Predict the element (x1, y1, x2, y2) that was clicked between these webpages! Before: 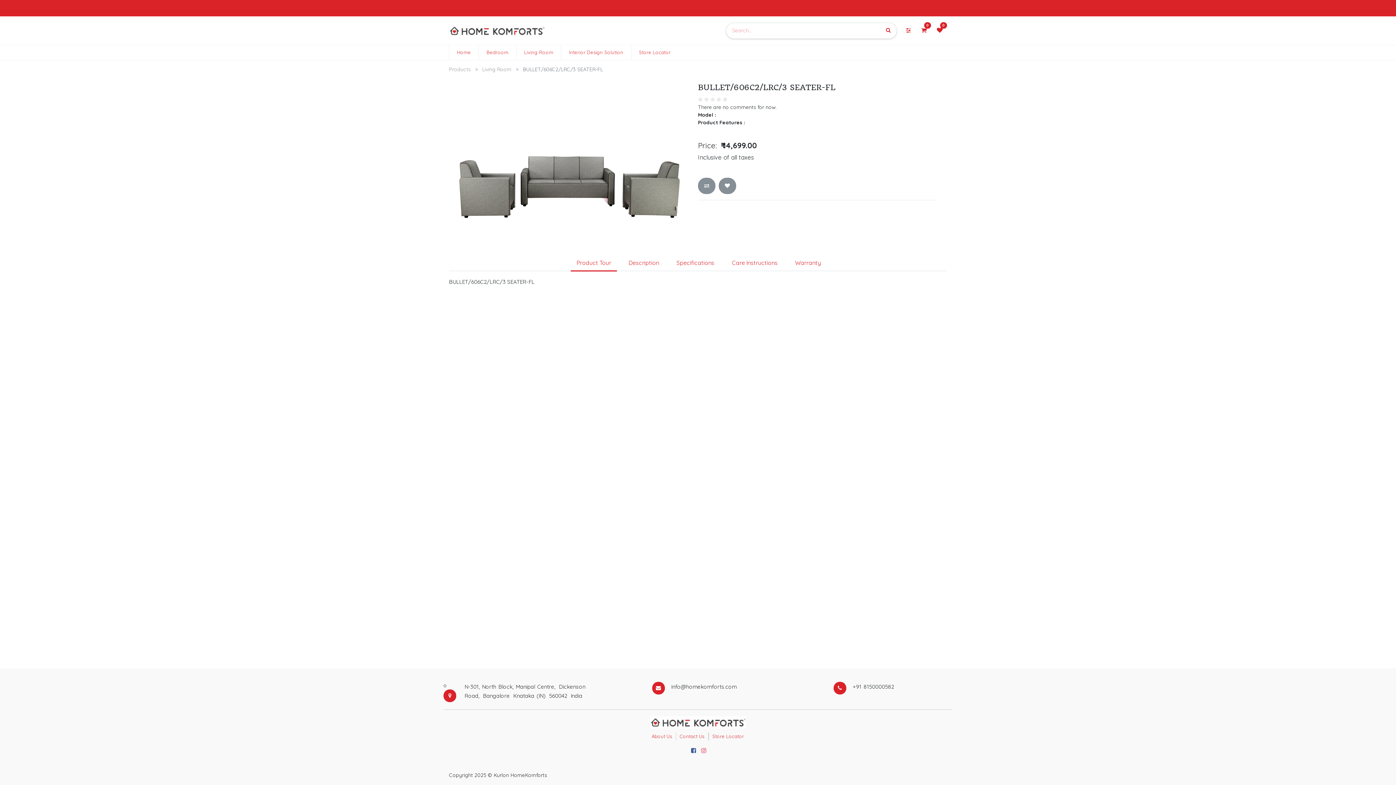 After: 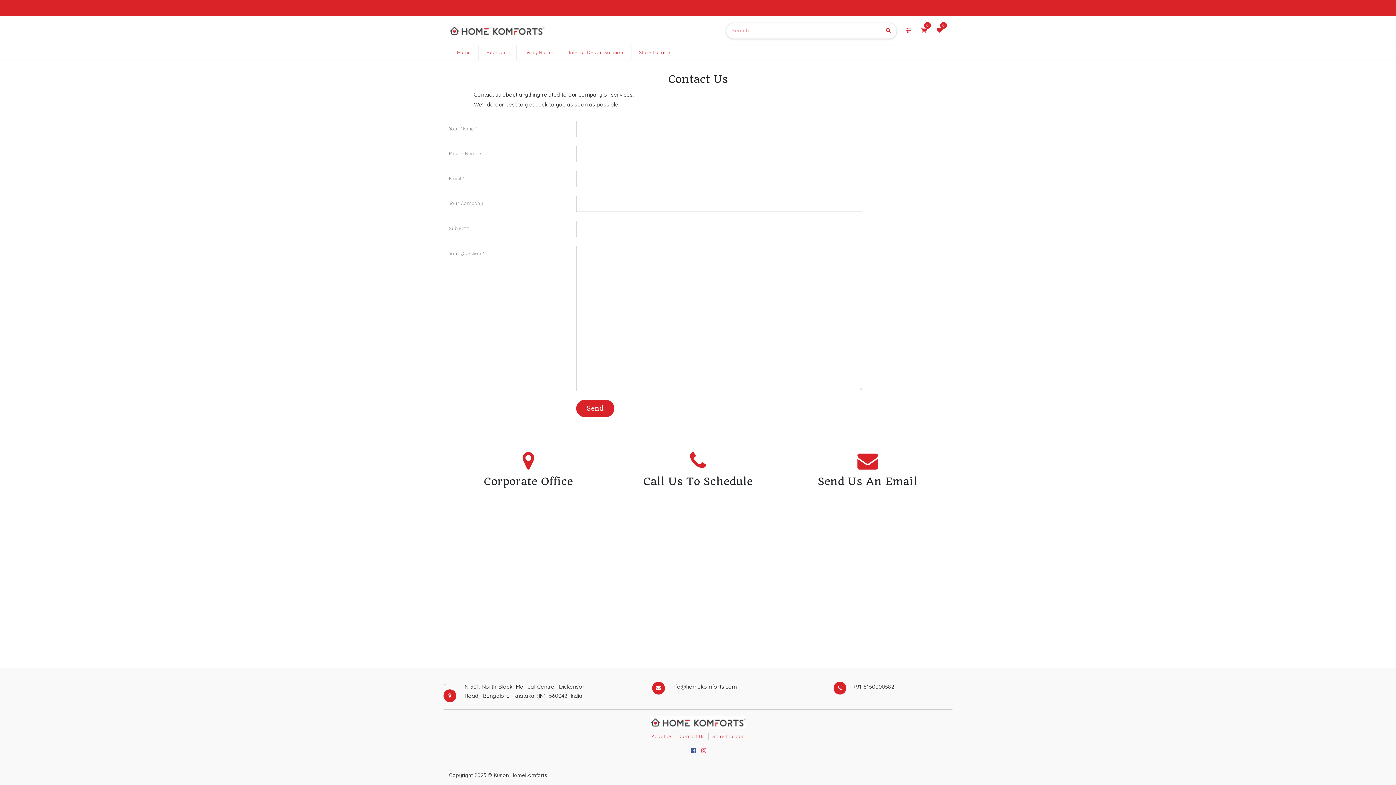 Action: bbox: (676, 728, 708, 745) label: Contact Us